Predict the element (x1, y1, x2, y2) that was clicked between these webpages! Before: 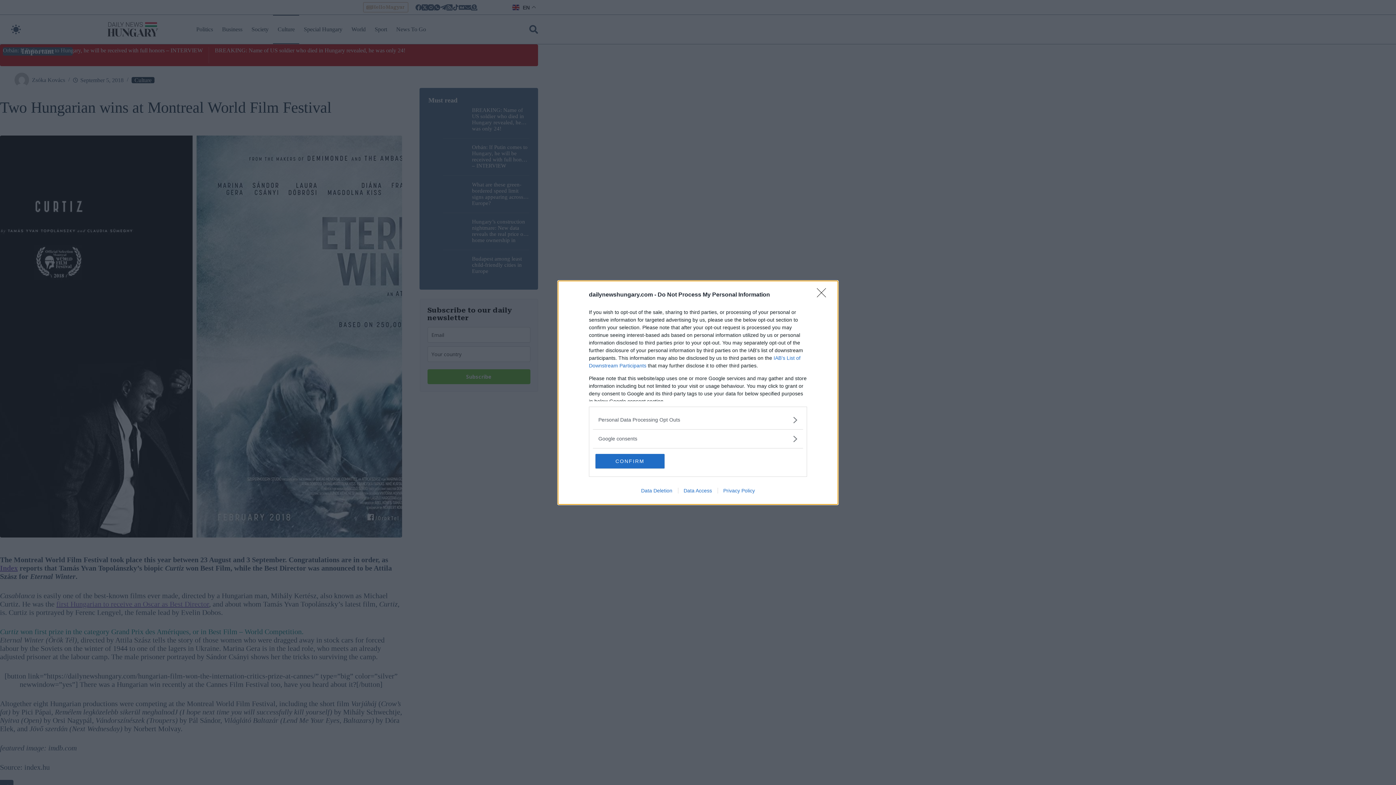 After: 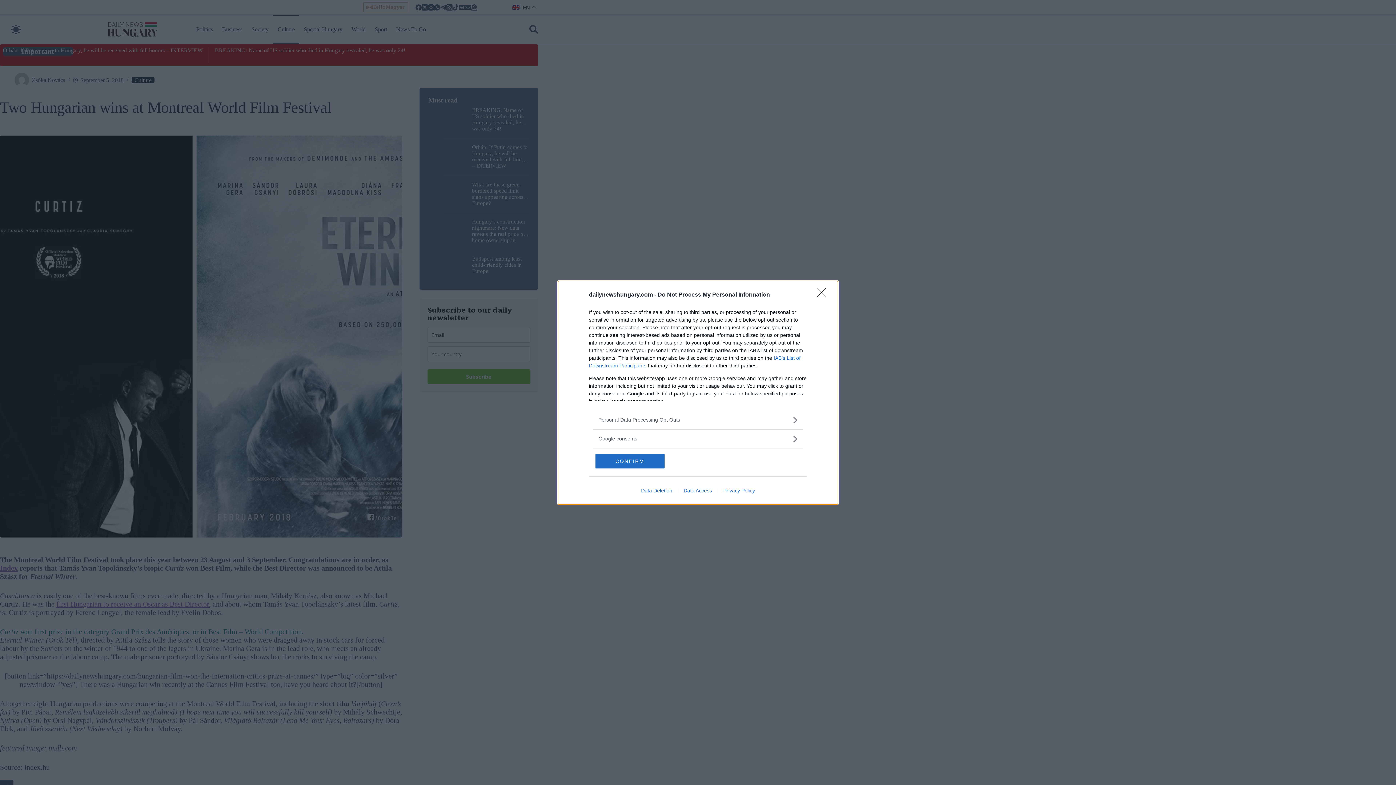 Action: bbox: (678, 487, 717, 493) label: Data Access